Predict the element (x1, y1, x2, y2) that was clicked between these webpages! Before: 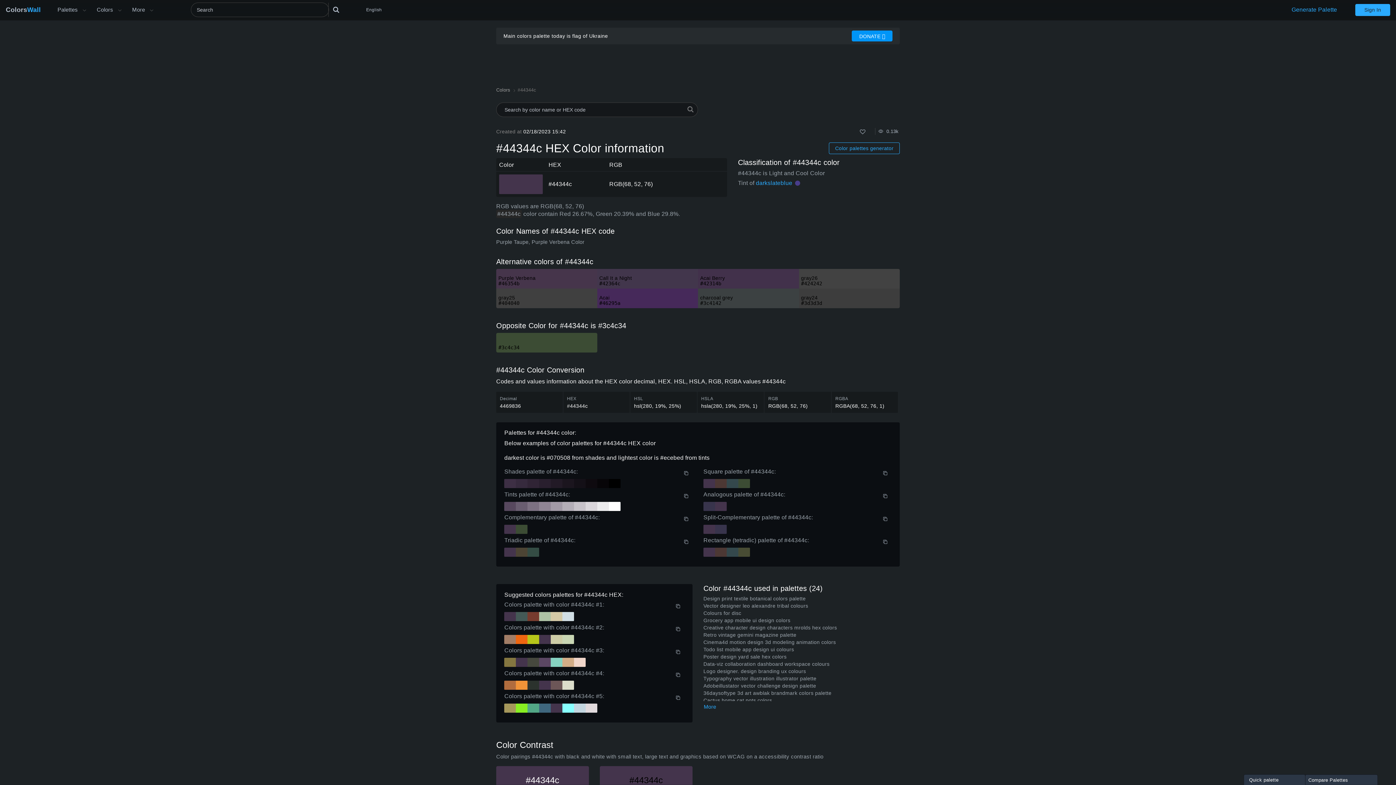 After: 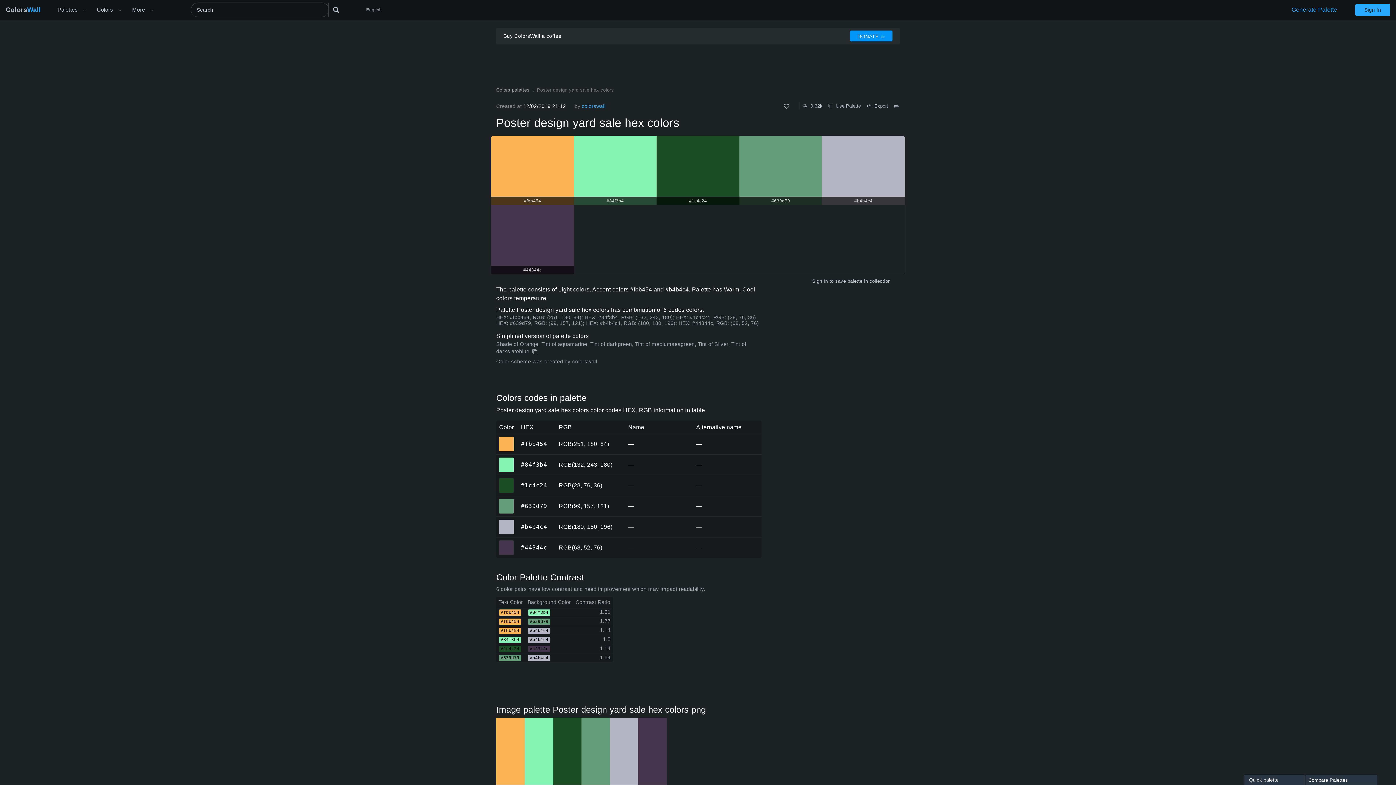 Action: label: Poster design yard sale hex colors bbox: (703, 654, 900, 660)